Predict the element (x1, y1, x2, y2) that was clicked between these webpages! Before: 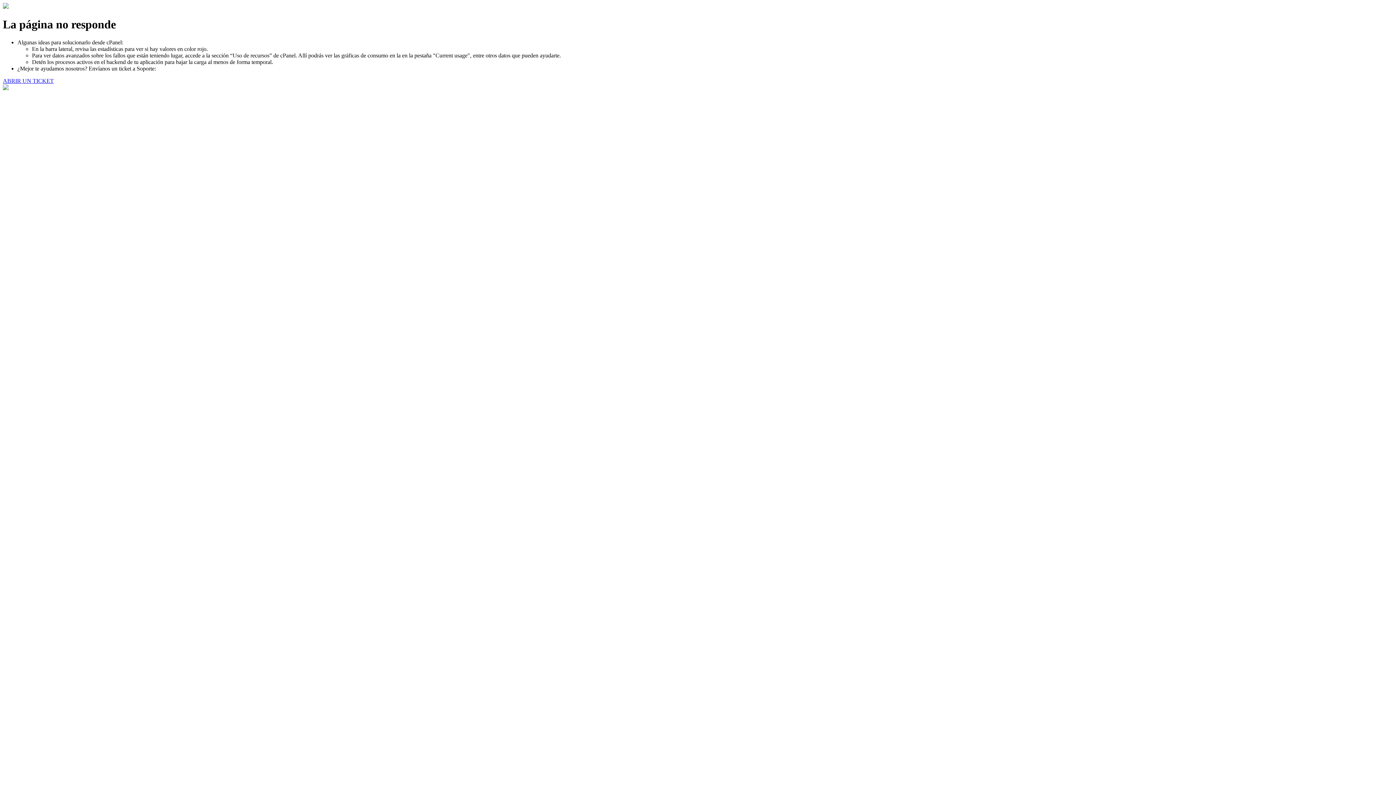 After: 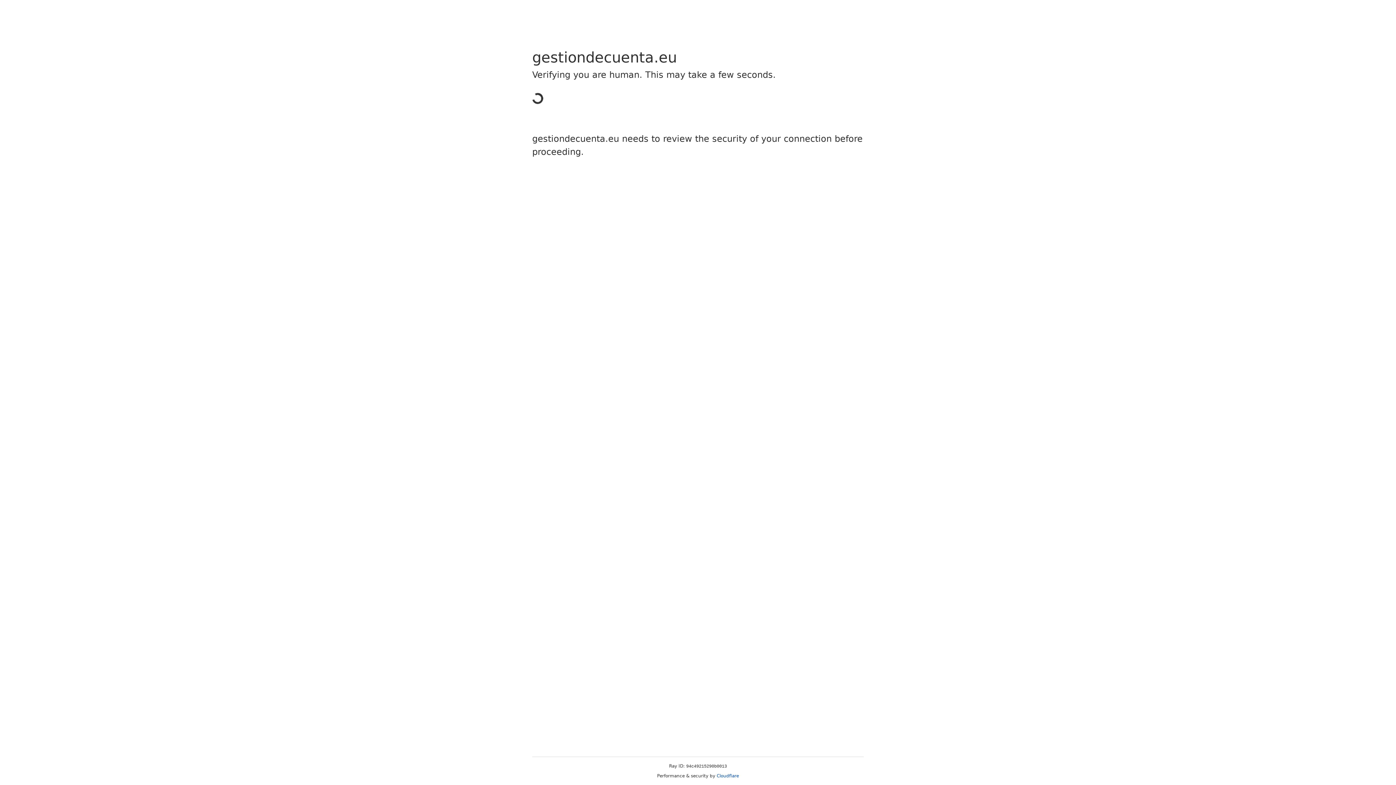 Action: bbox: (2, 77, 53, 83) label: ABRIR UN TICKET